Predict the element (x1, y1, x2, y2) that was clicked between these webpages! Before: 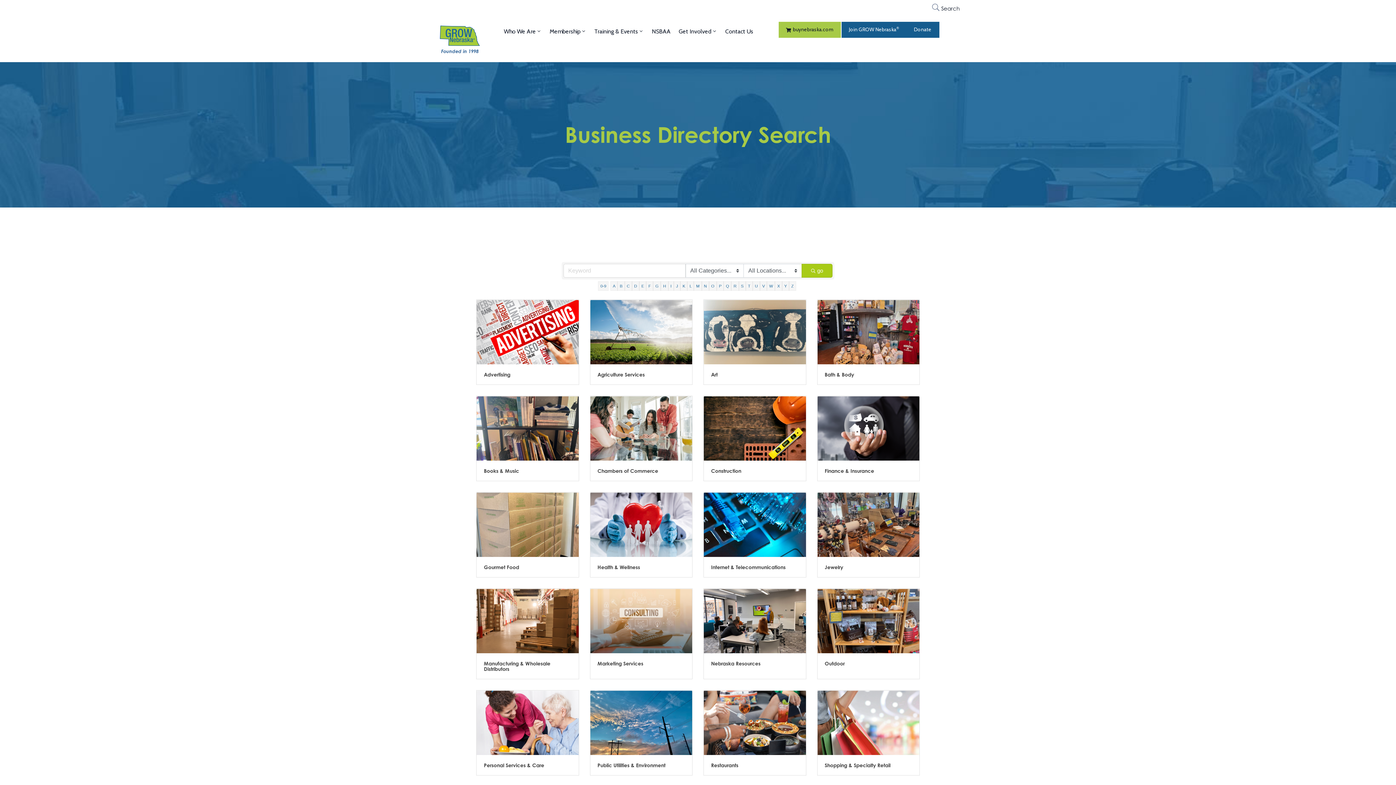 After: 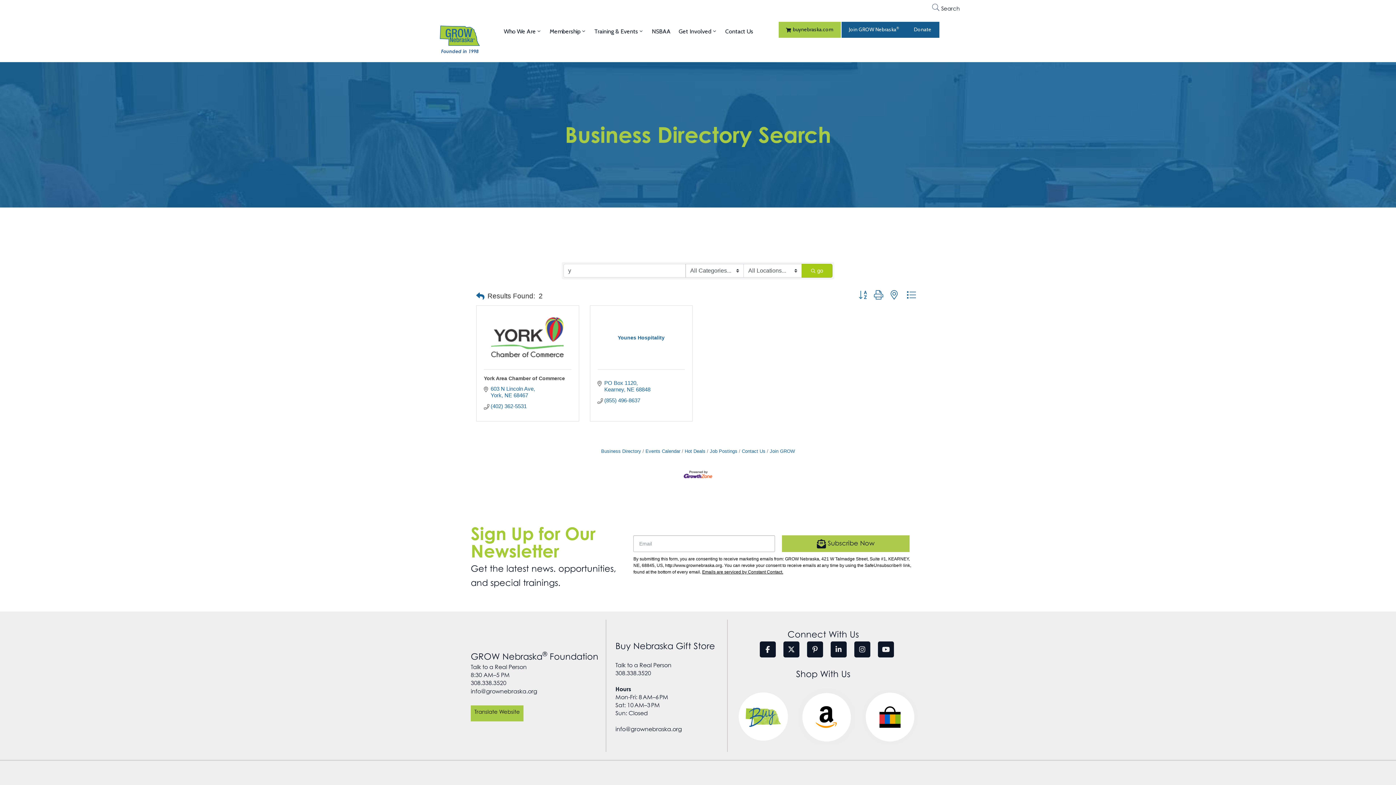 Action: bbox: (782, 281, 789, 290) label: Y